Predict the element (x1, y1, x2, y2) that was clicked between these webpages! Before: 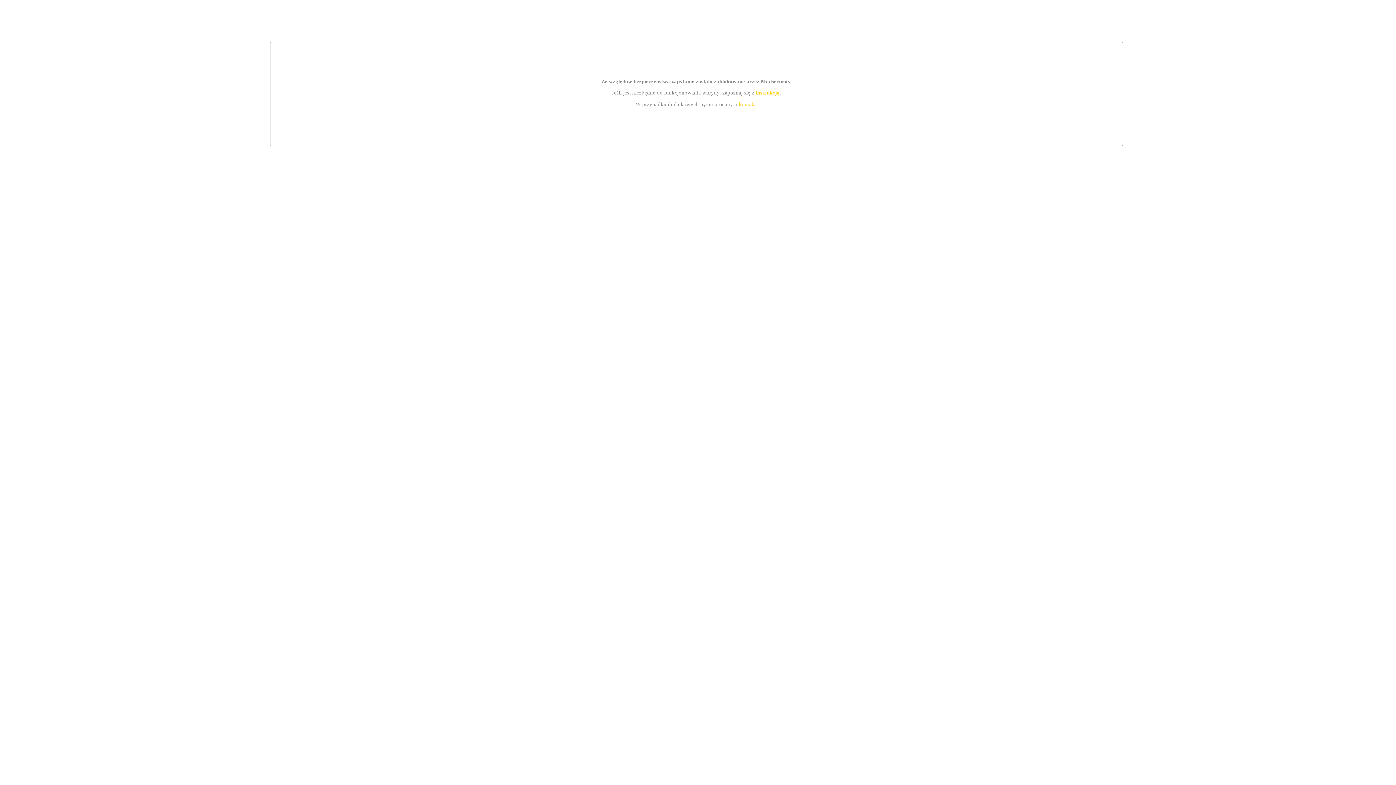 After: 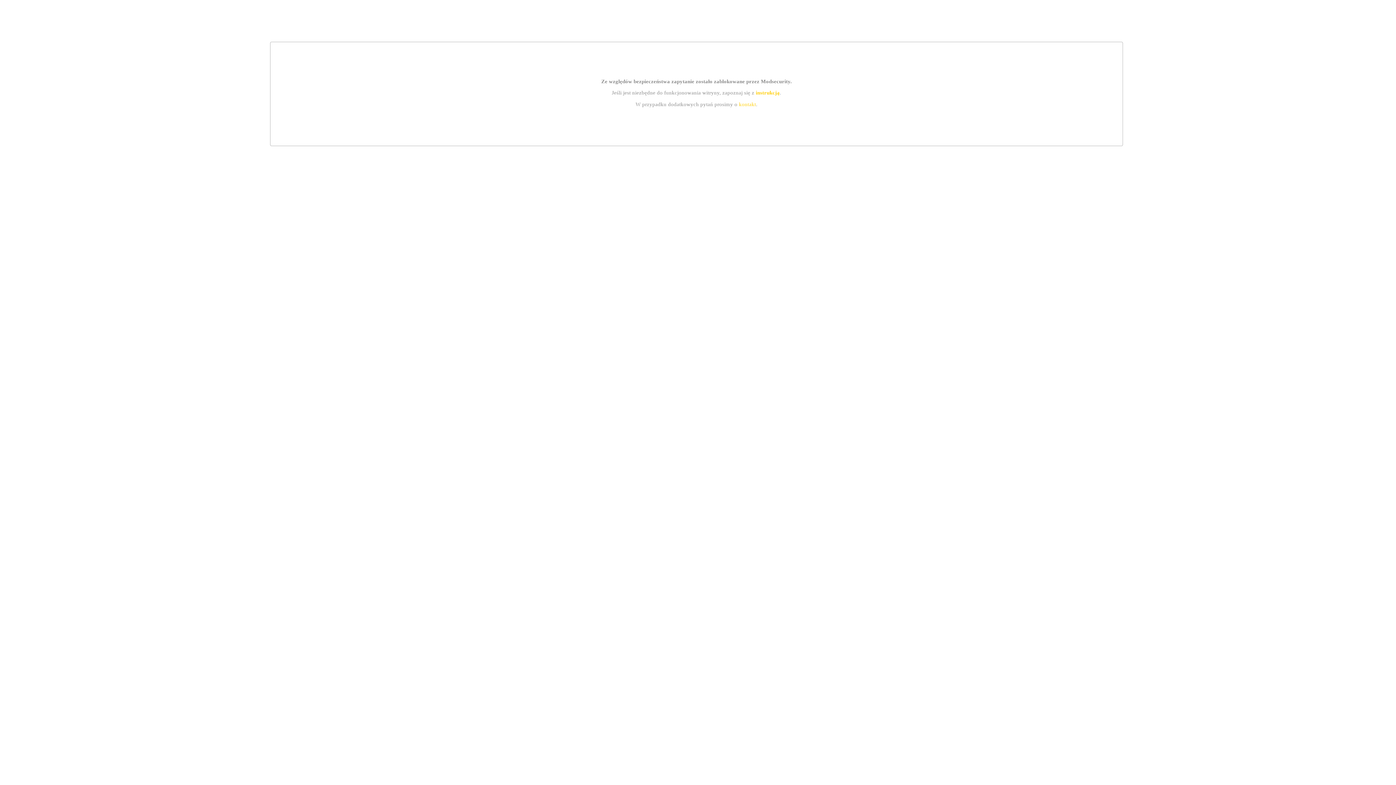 Action: bbox: (755, 89, 779, 95) label: instrukcją